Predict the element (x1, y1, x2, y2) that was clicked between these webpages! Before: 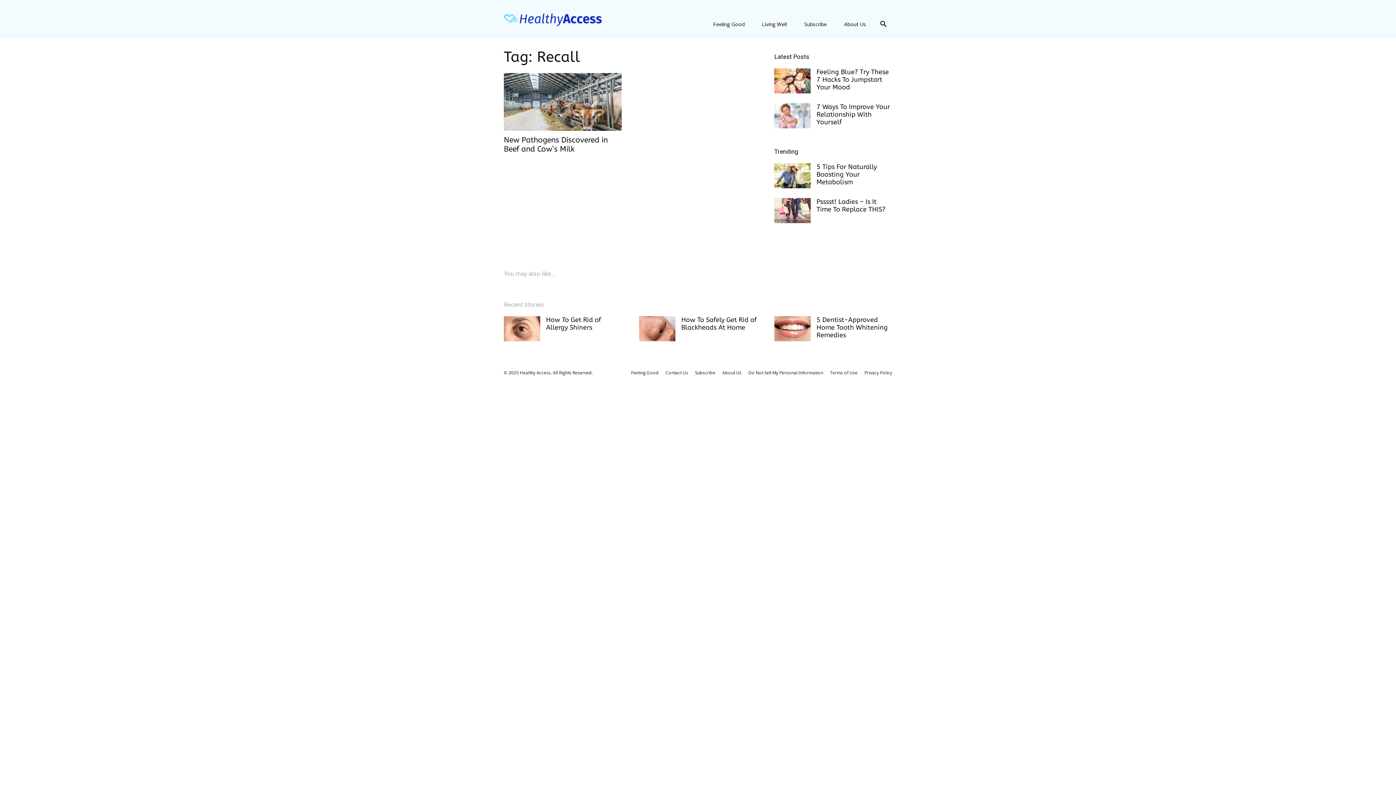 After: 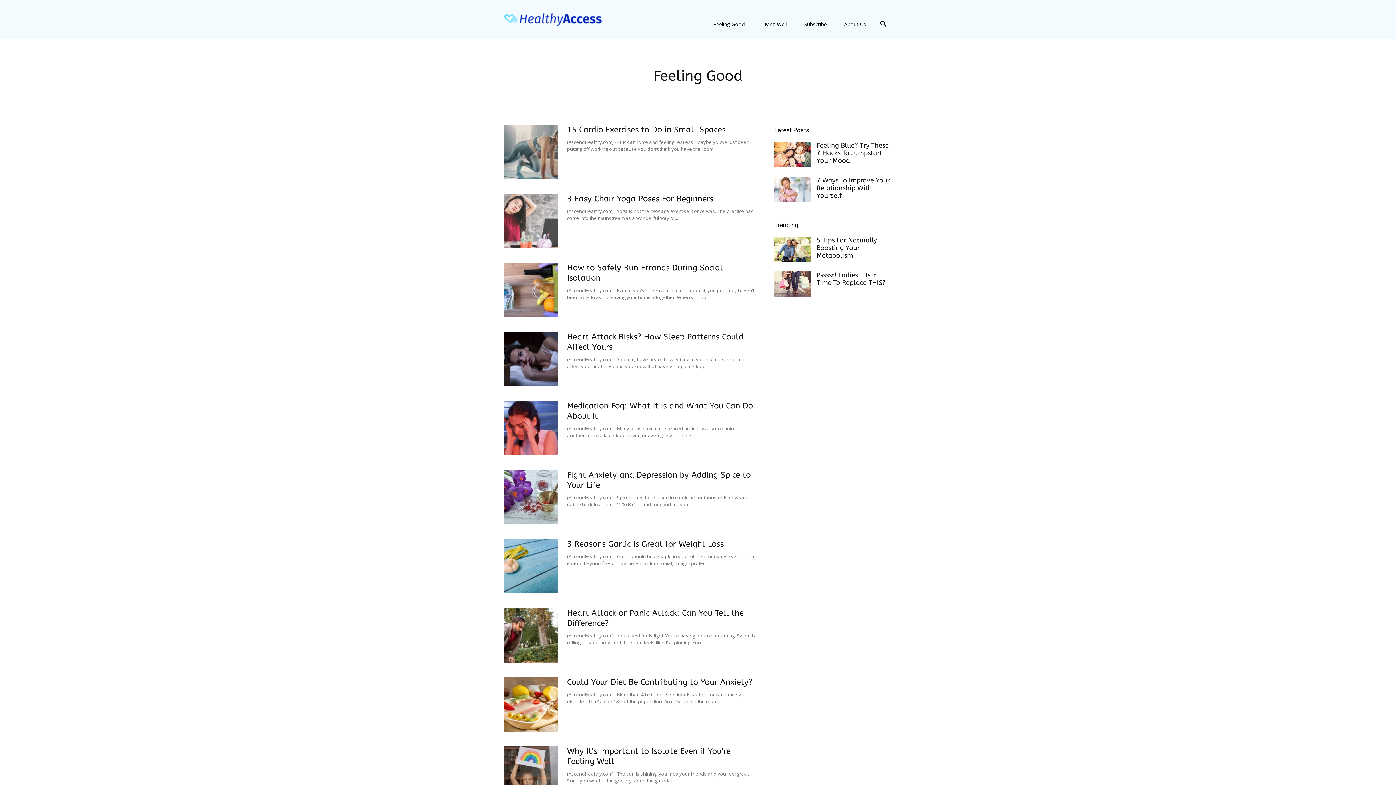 Action: label: Feeling Good bbox: (631, 369, 658, 376)